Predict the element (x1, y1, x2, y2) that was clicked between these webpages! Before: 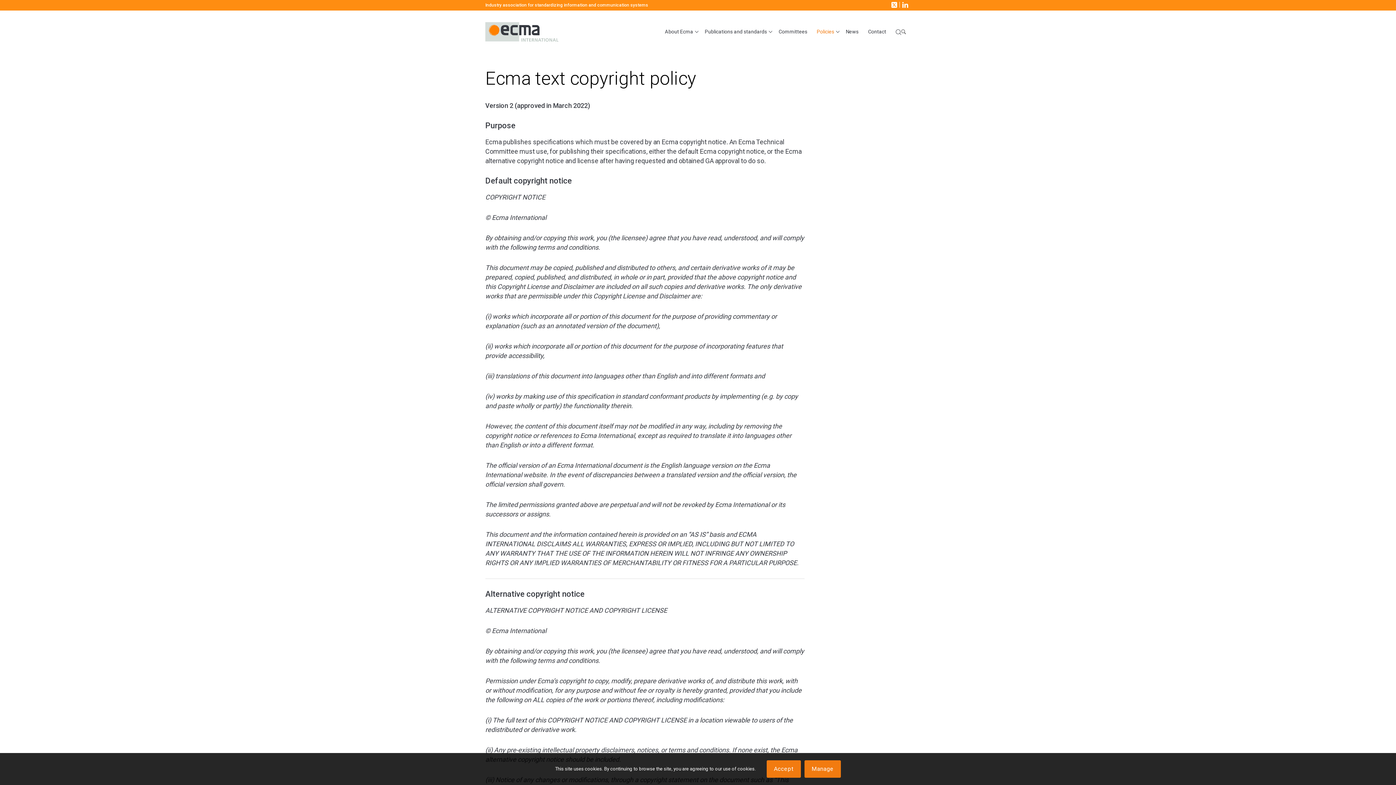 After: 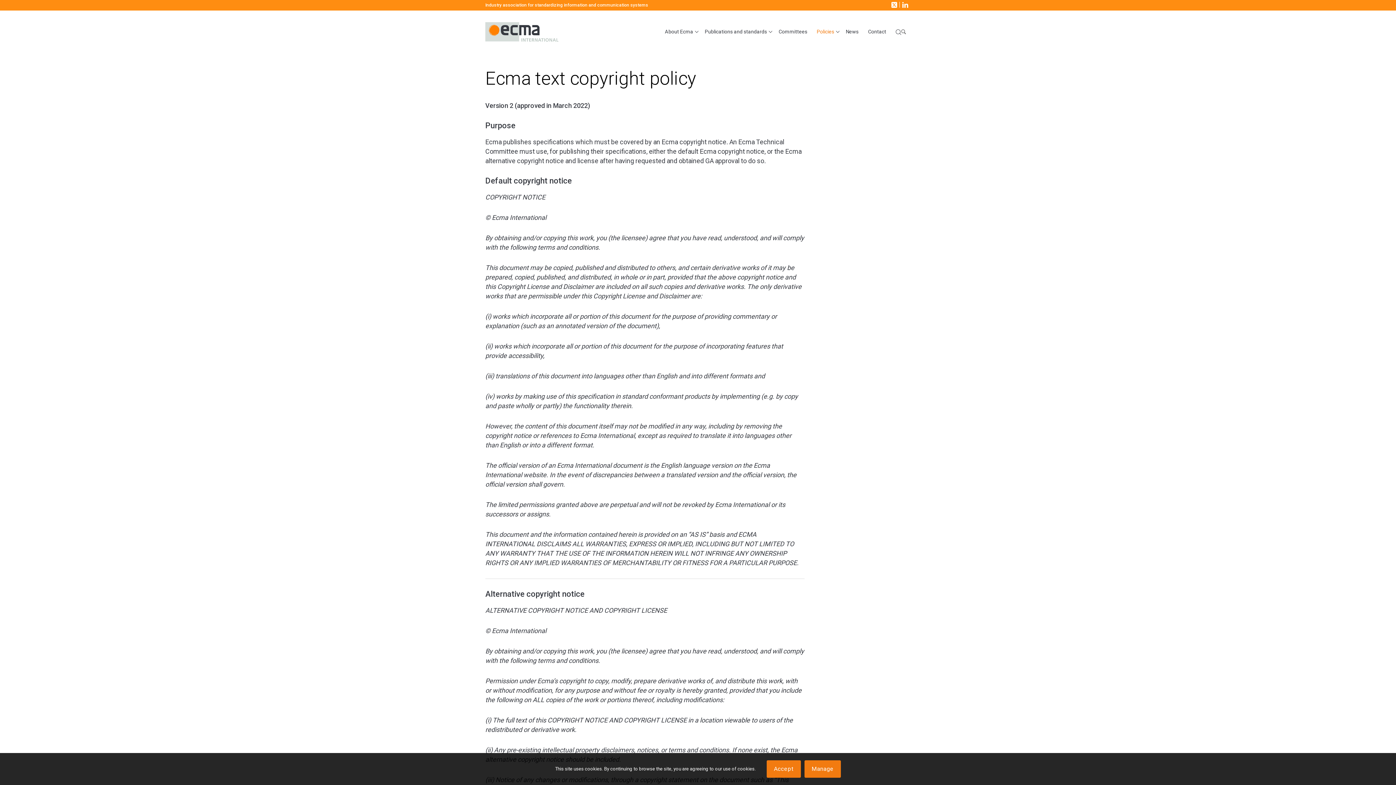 Action: bbox: (889, 0, 898, 9) label: Link to X